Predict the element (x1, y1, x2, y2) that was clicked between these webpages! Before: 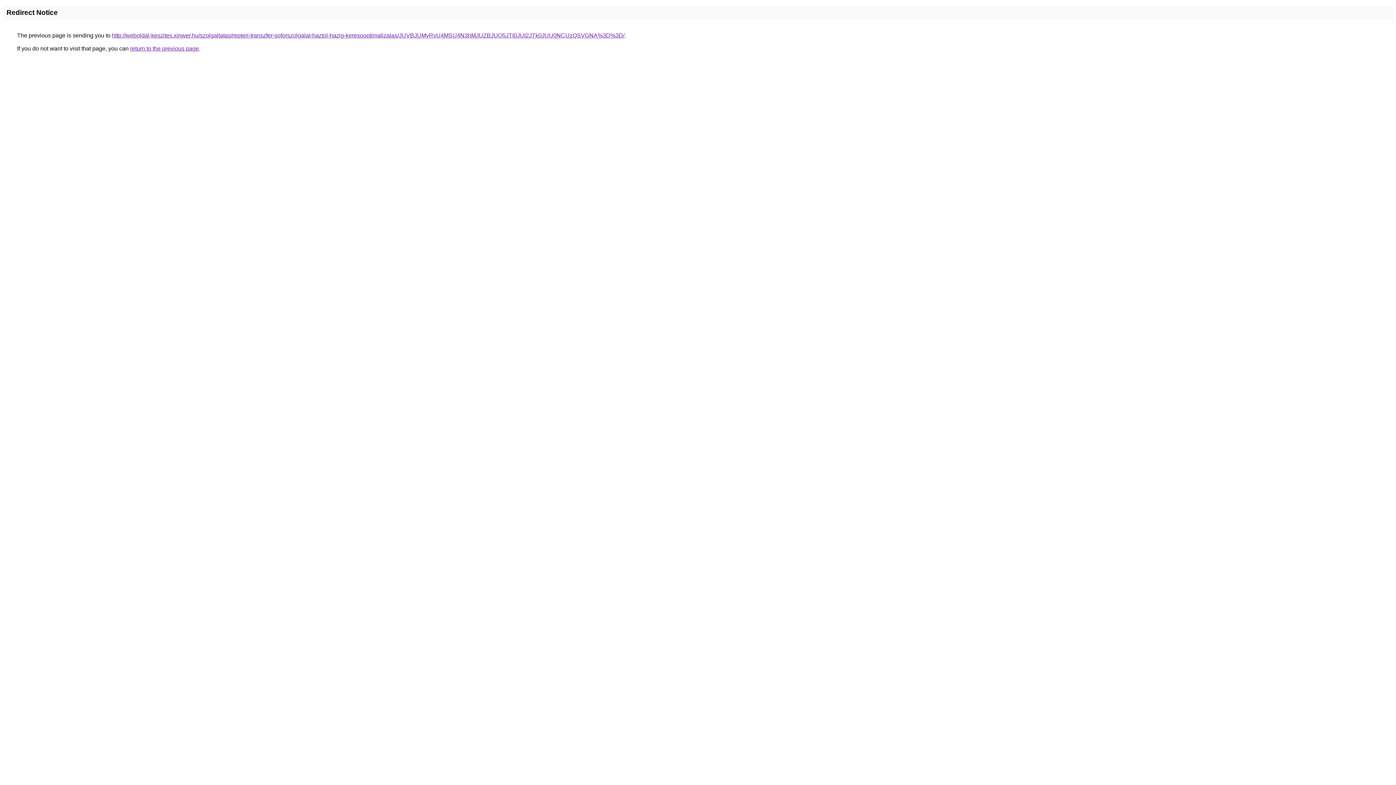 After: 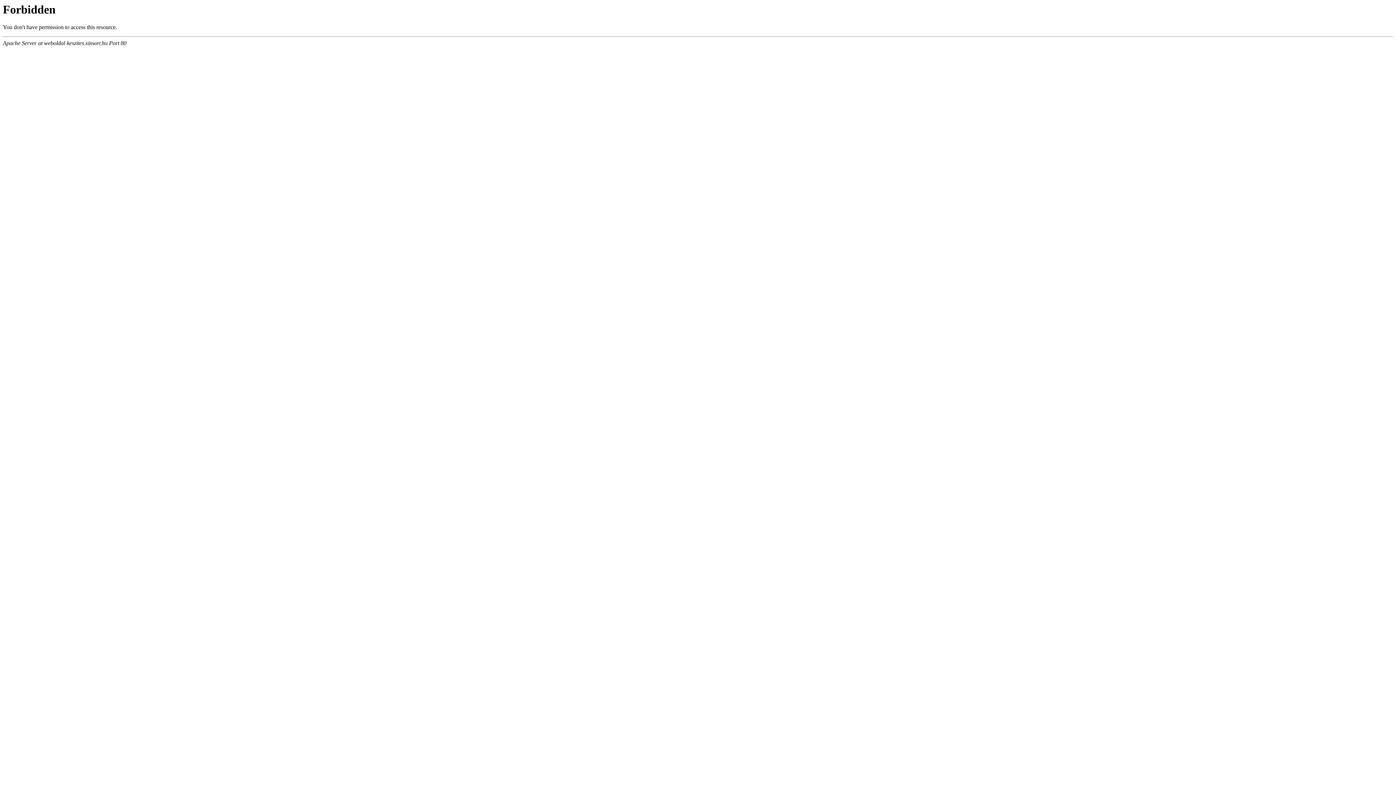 Action: bbox: (112, 32, 624, 38) label: http://weboldal-keszites.xinwer.hu/szolgaltatas/repteri-transzfer-soforszolgalat-haztol-hazig-keresooptimalizalas/JUVBJUMyRyU4MSU4N3hMJUZBJUQ5JTI0JUI2JTk0JUU0NCUzQSVGNA%3D%3D/